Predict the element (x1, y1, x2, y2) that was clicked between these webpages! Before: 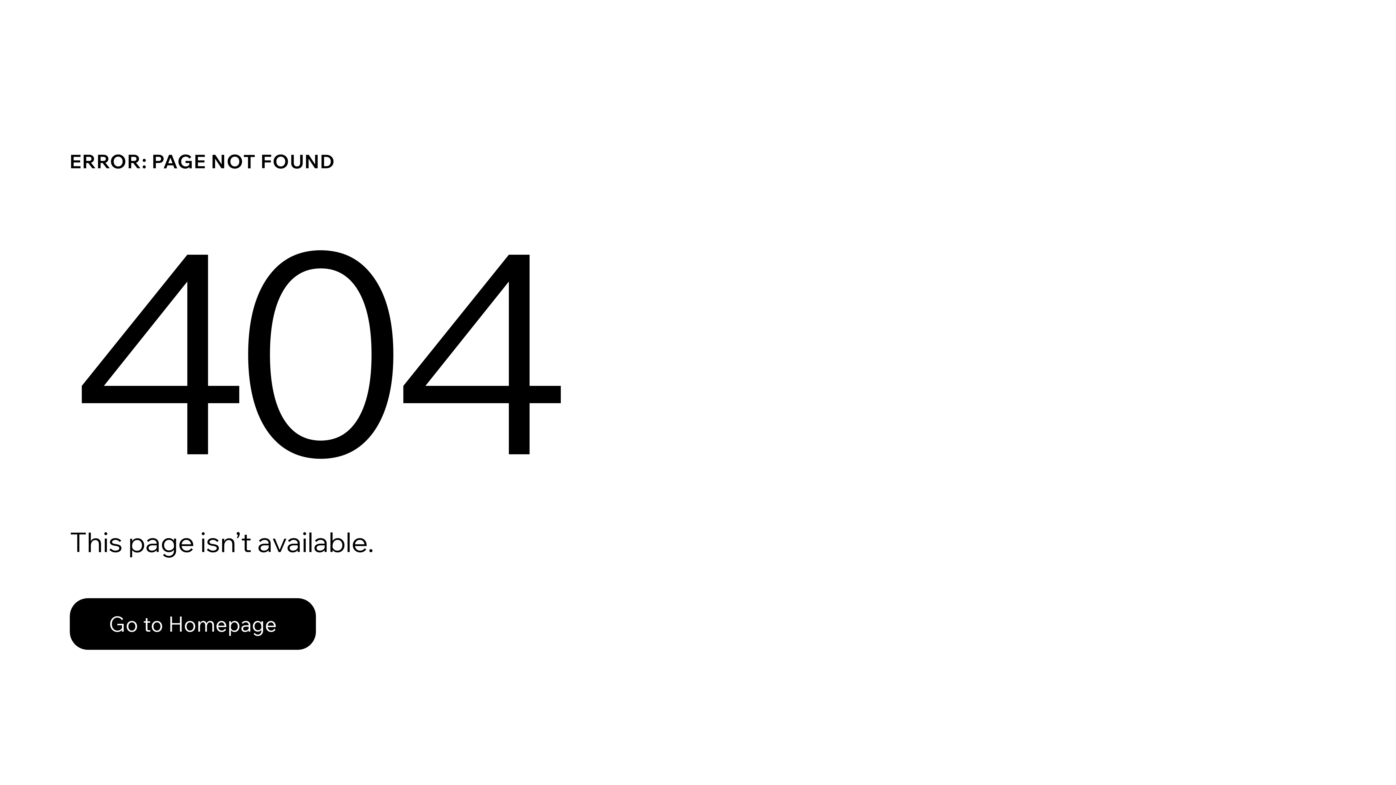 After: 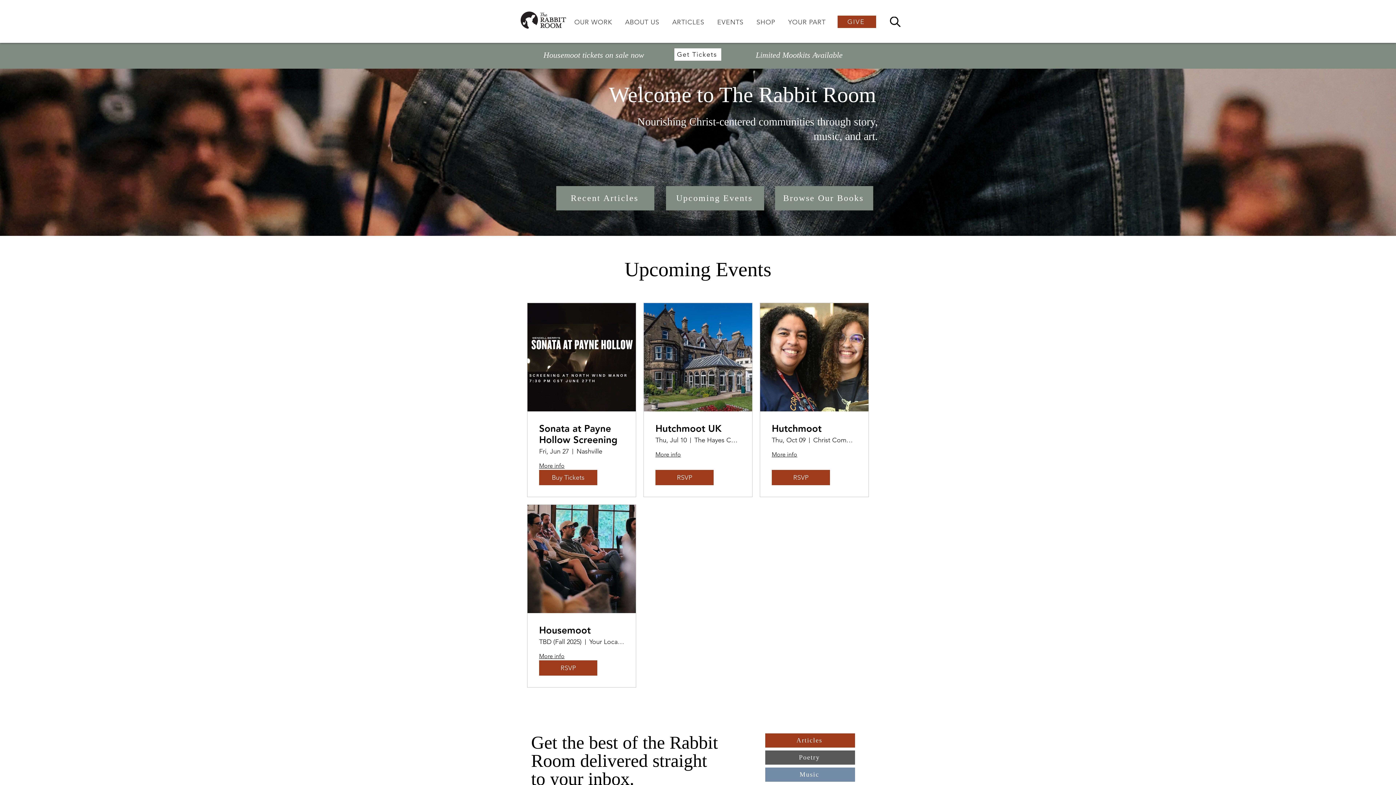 Action: bbox: (69, 582, 768, 659) label: Go to Homepage